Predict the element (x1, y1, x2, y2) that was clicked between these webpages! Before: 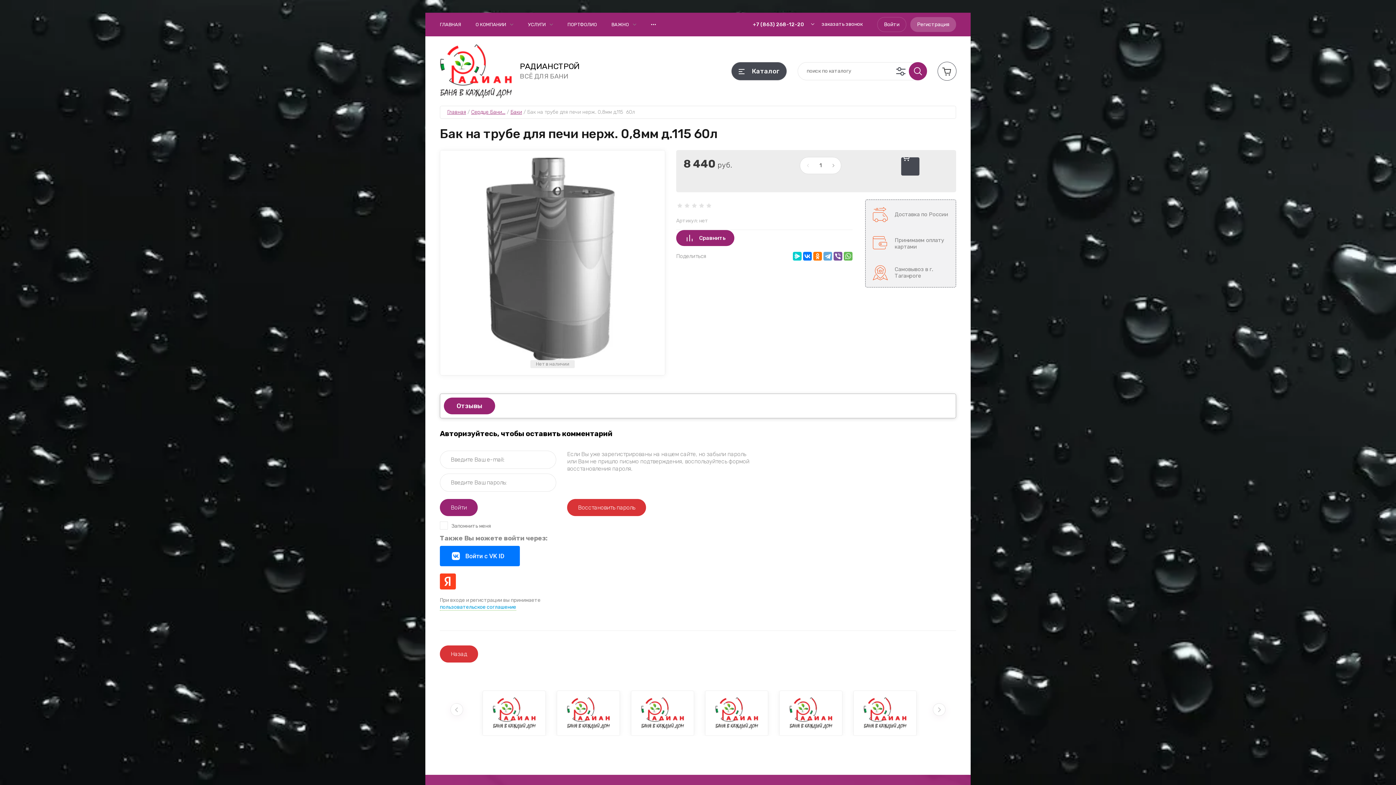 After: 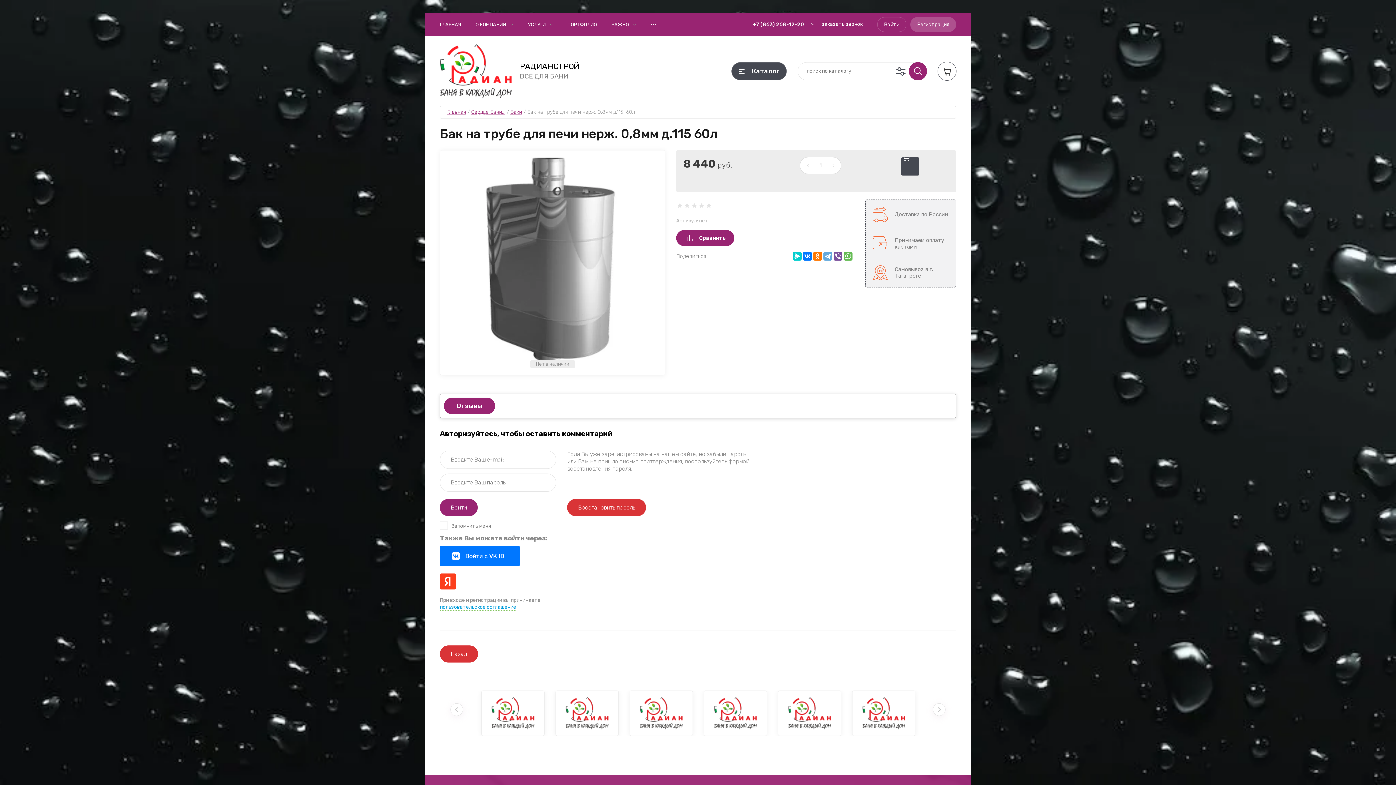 Action: label: Предзаказ bbox: (901, 157, 919, 175)